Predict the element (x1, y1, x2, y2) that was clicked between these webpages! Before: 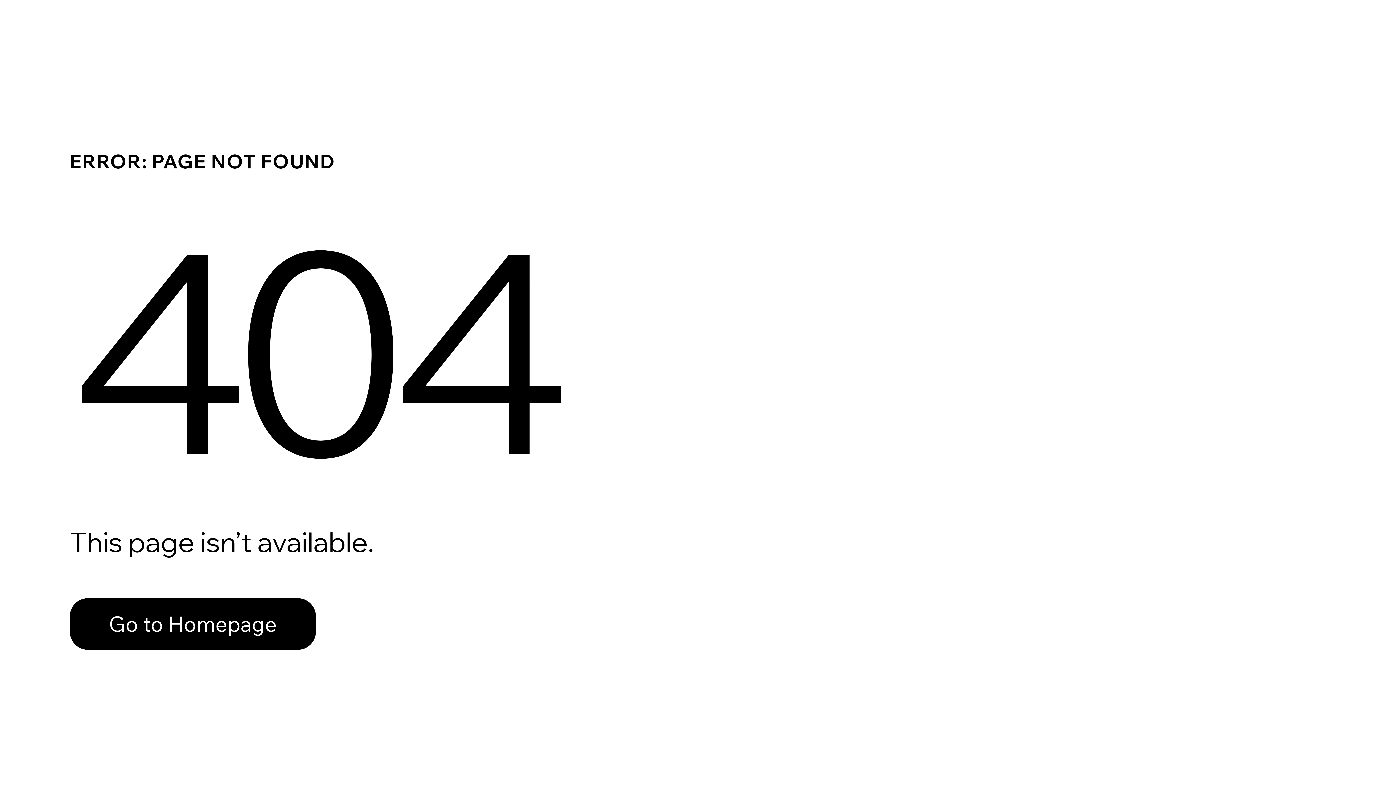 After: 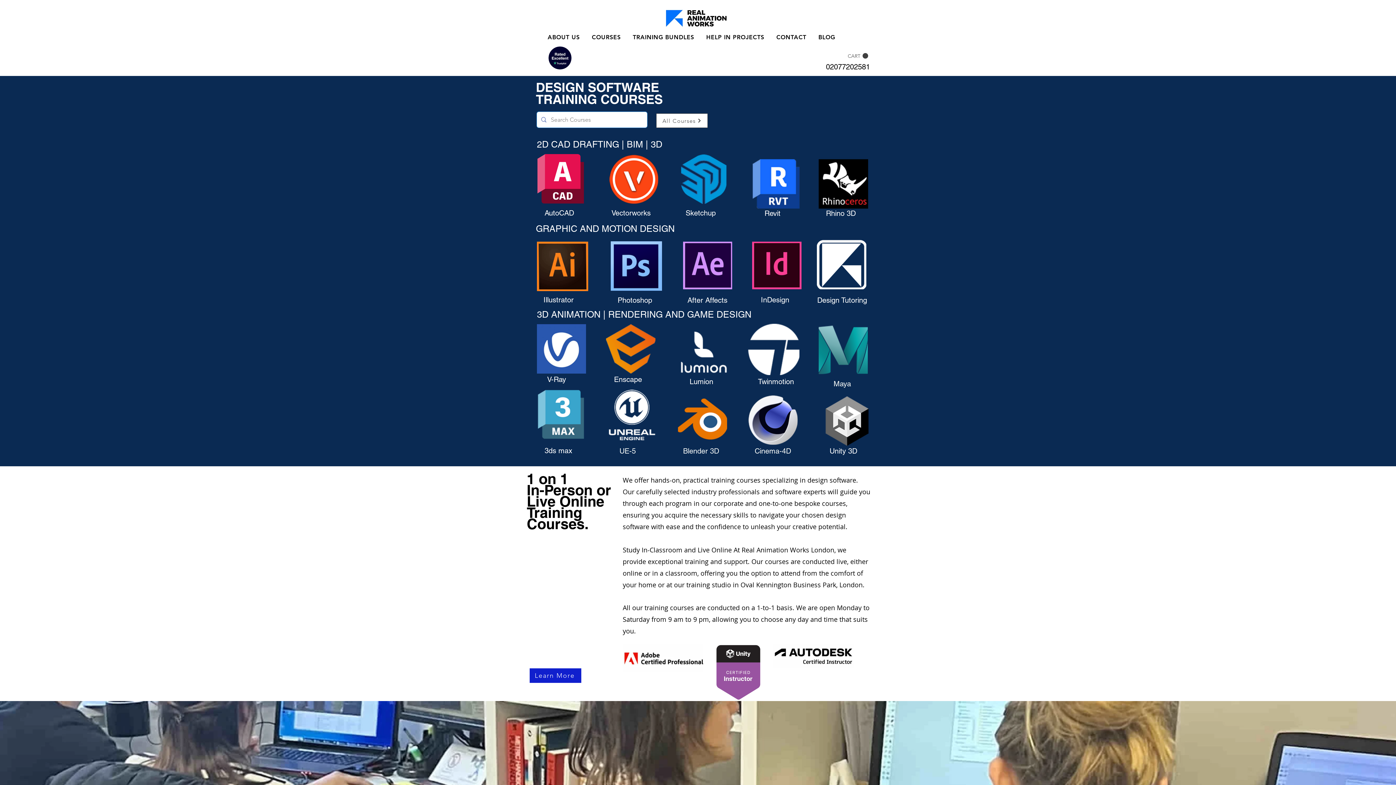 Action: bbox: (69, 598, 316, 650) label: Go to Homepage